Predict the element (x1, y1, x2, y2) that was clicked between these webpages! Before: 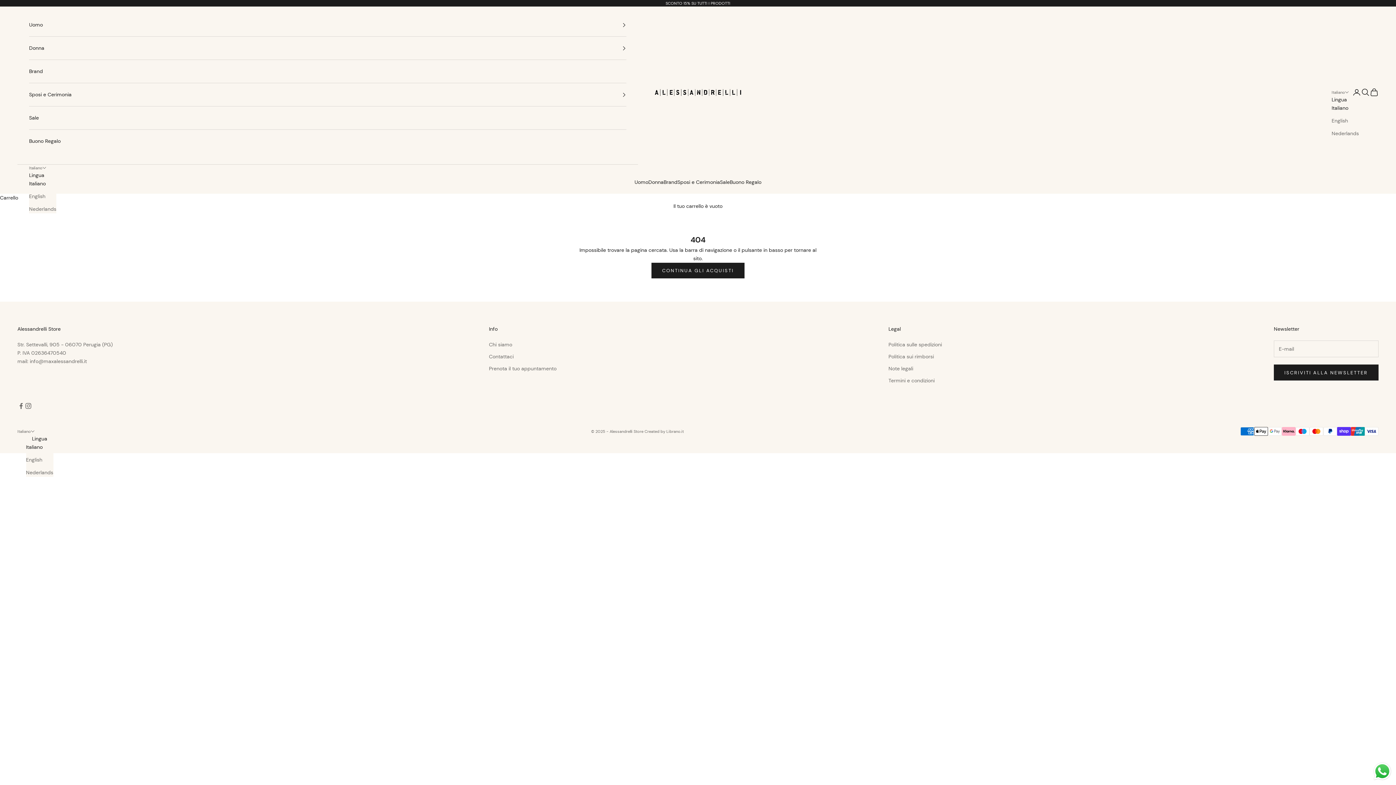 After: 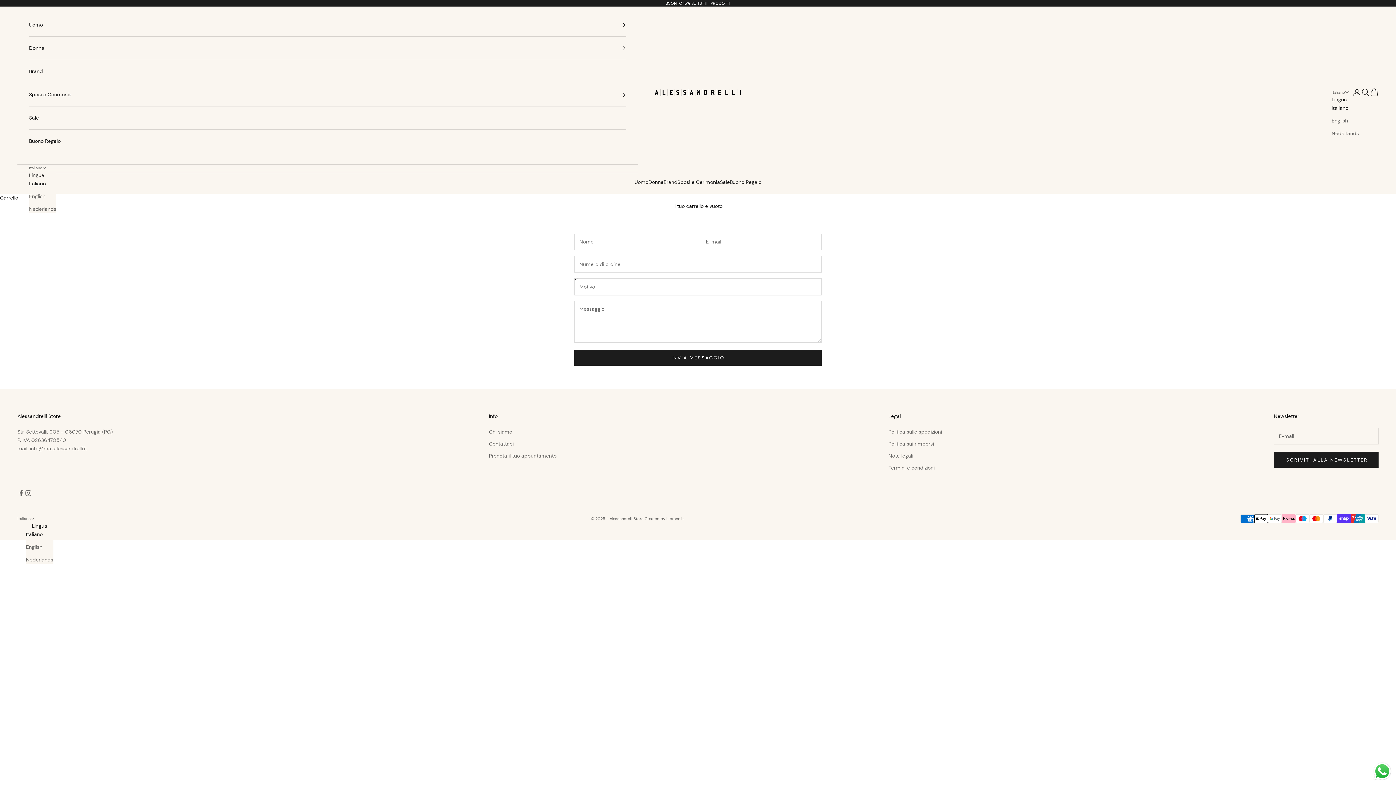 Action: bbox: (489, 353, 513, 360) label: Contattaci